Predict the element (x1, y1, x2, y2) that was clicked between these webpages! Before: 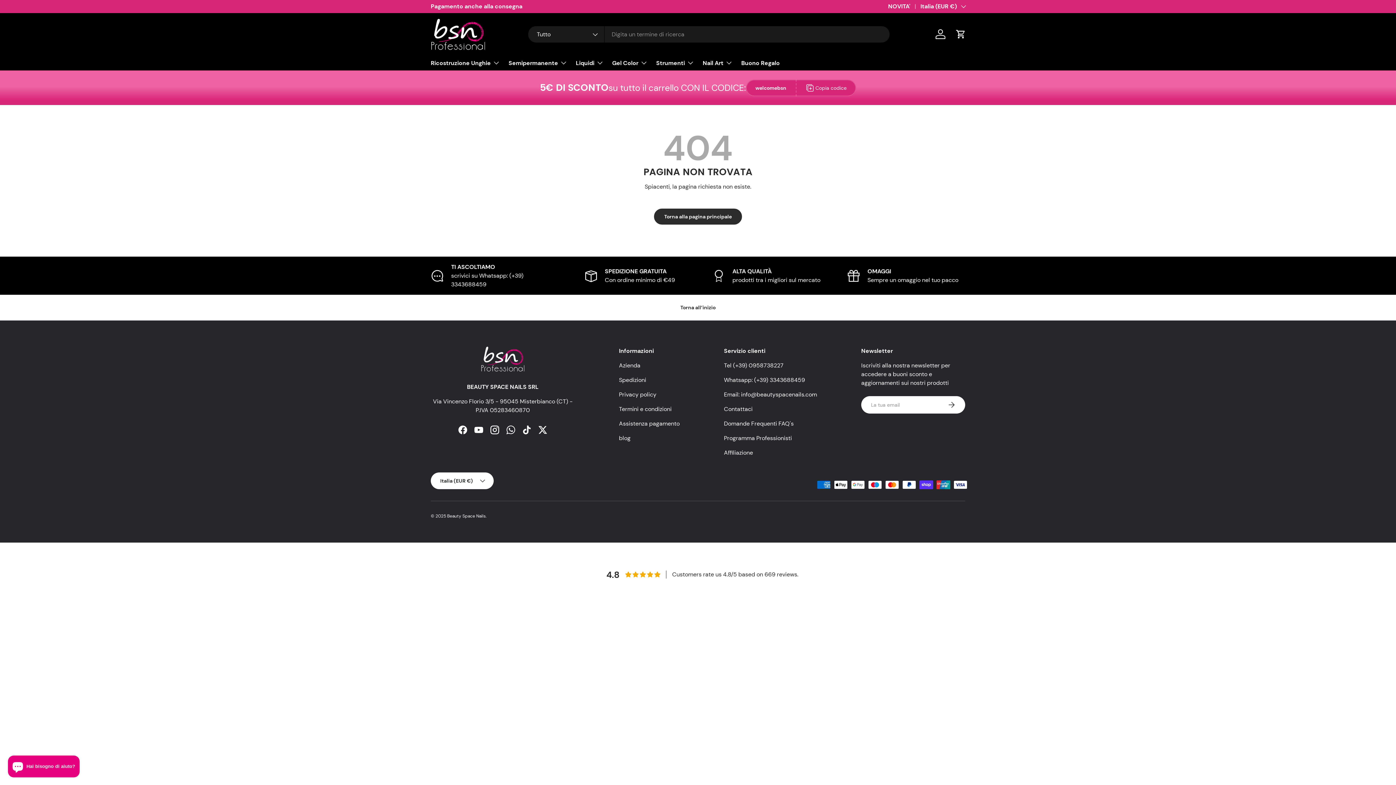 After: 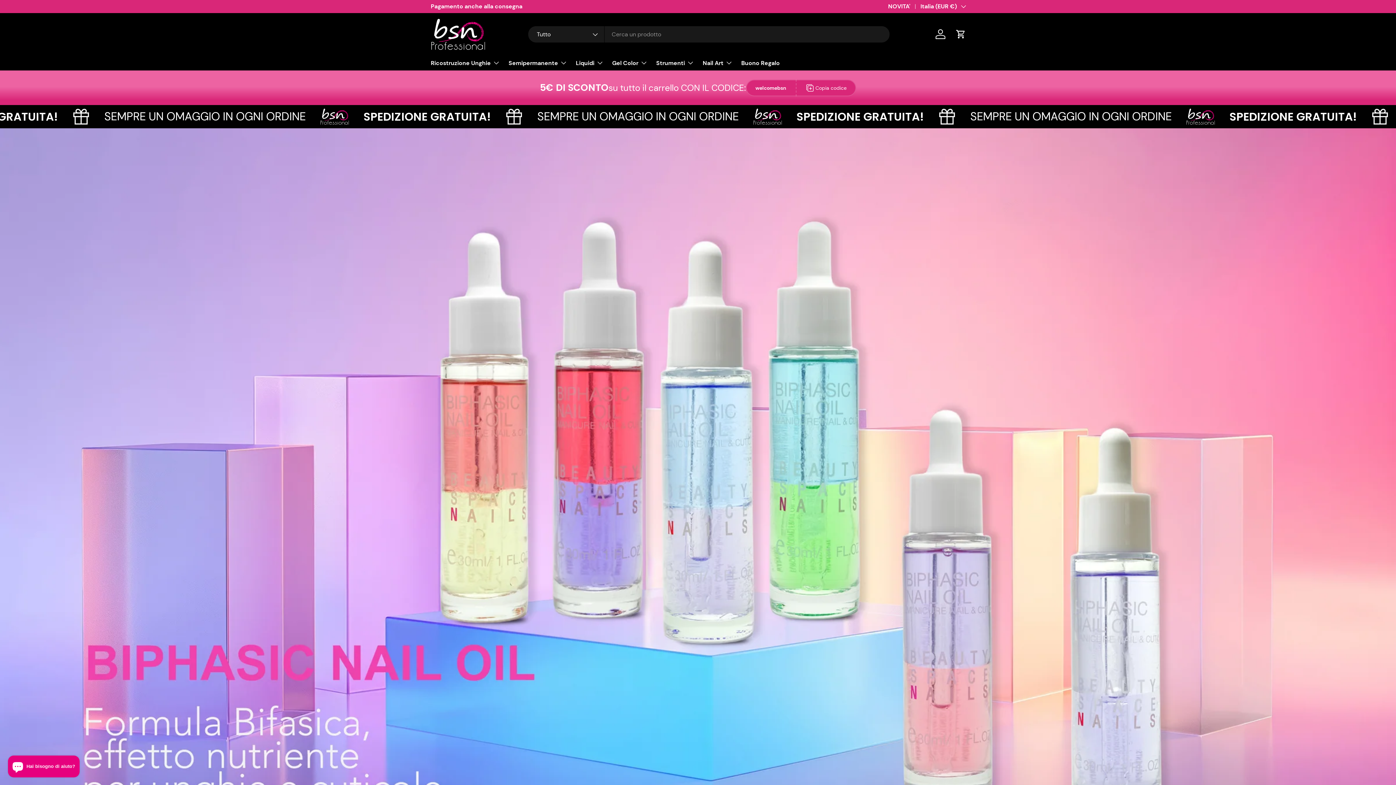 Action: bbox: (430, 18, 485, 49)